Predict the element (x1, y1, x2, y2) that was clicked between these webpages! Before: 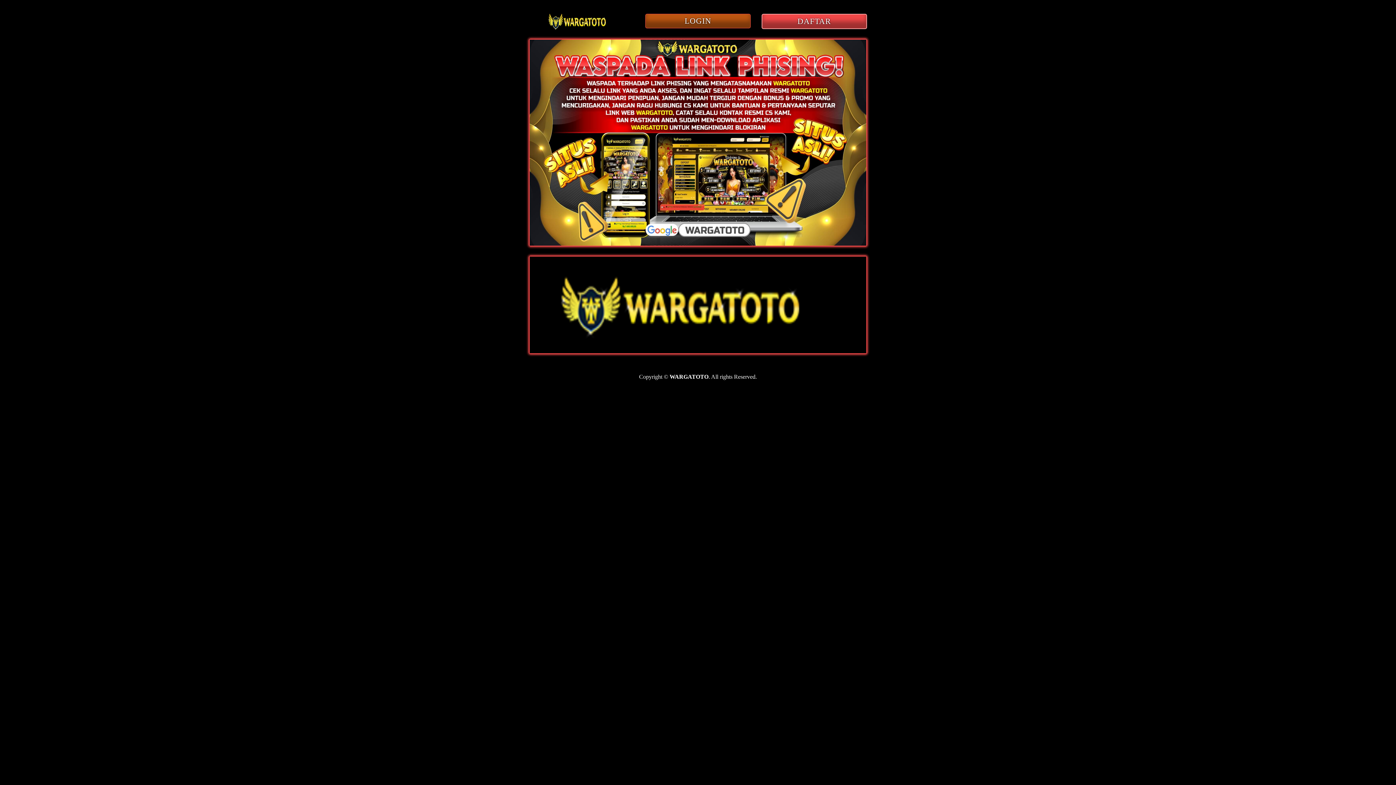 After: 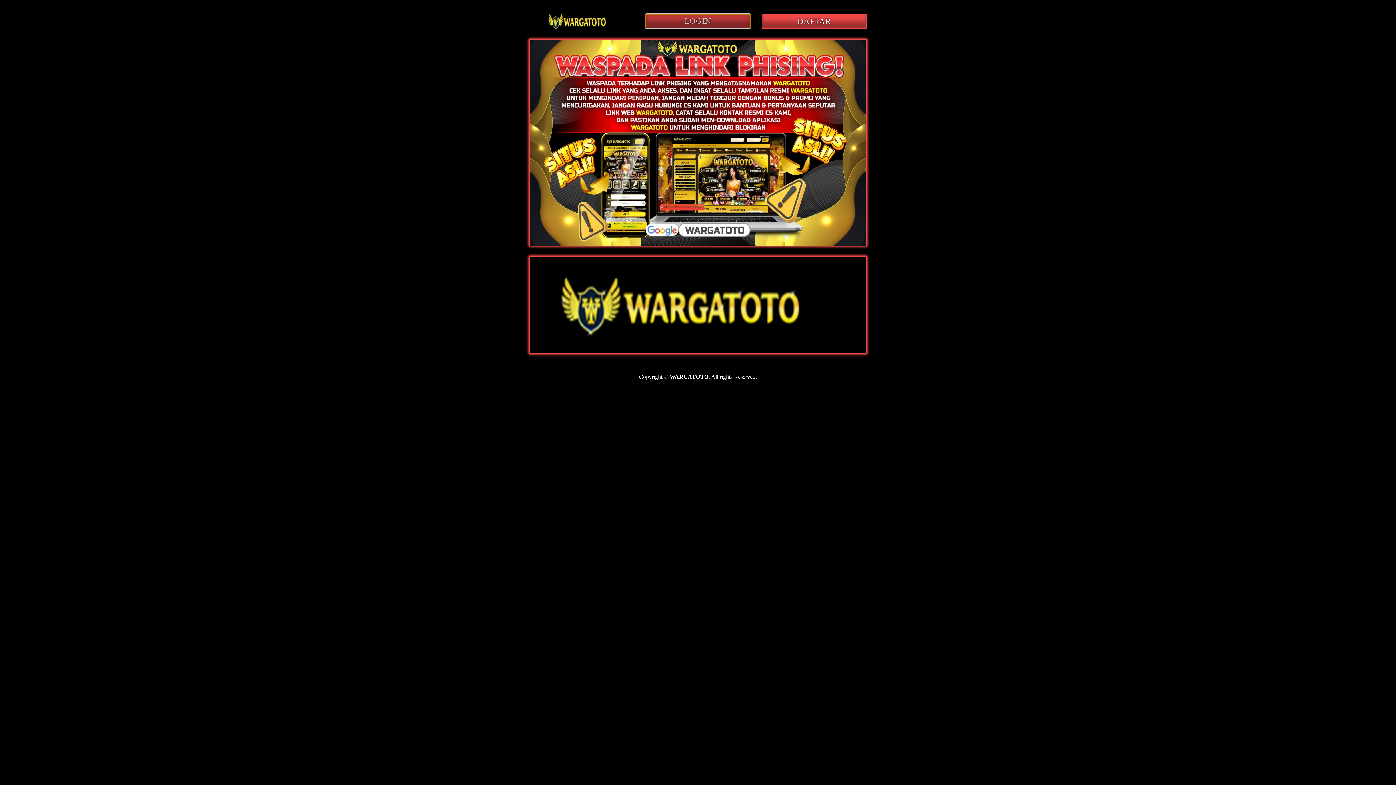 Action: bbox: (645, 13, 750, 28) label: LOGIN